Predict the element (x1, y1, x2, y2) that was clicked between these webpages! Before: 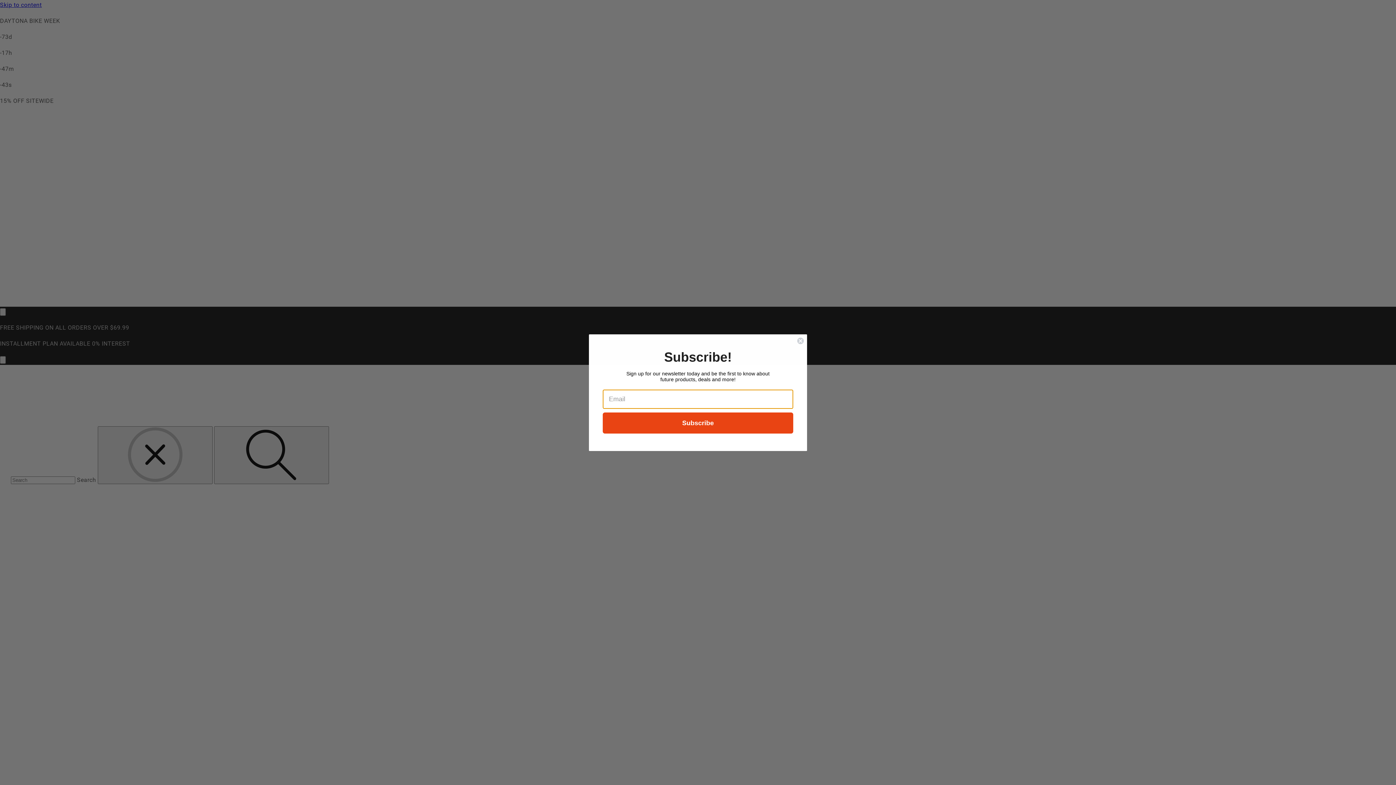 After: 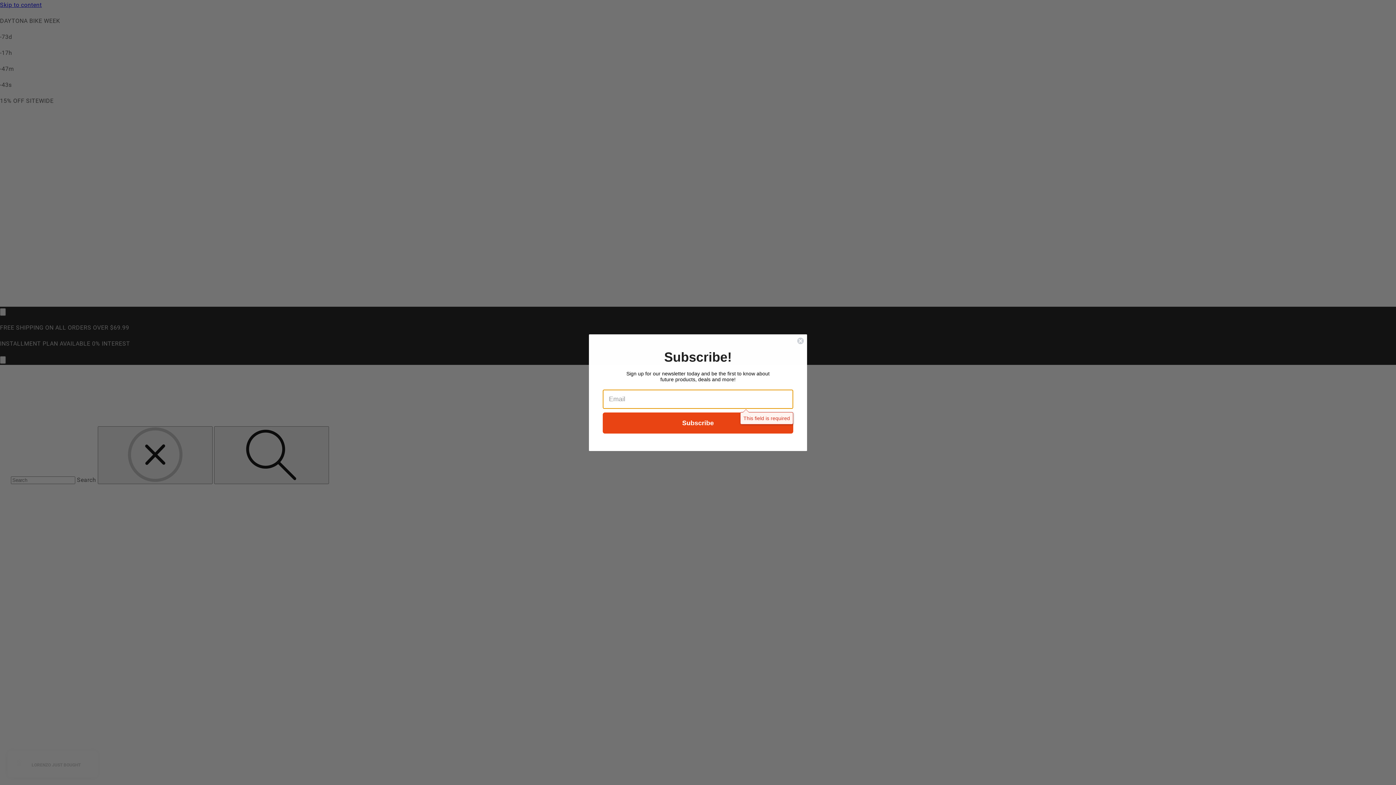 Action: bbox: (602, 412, 793, 433) label: Subscribe